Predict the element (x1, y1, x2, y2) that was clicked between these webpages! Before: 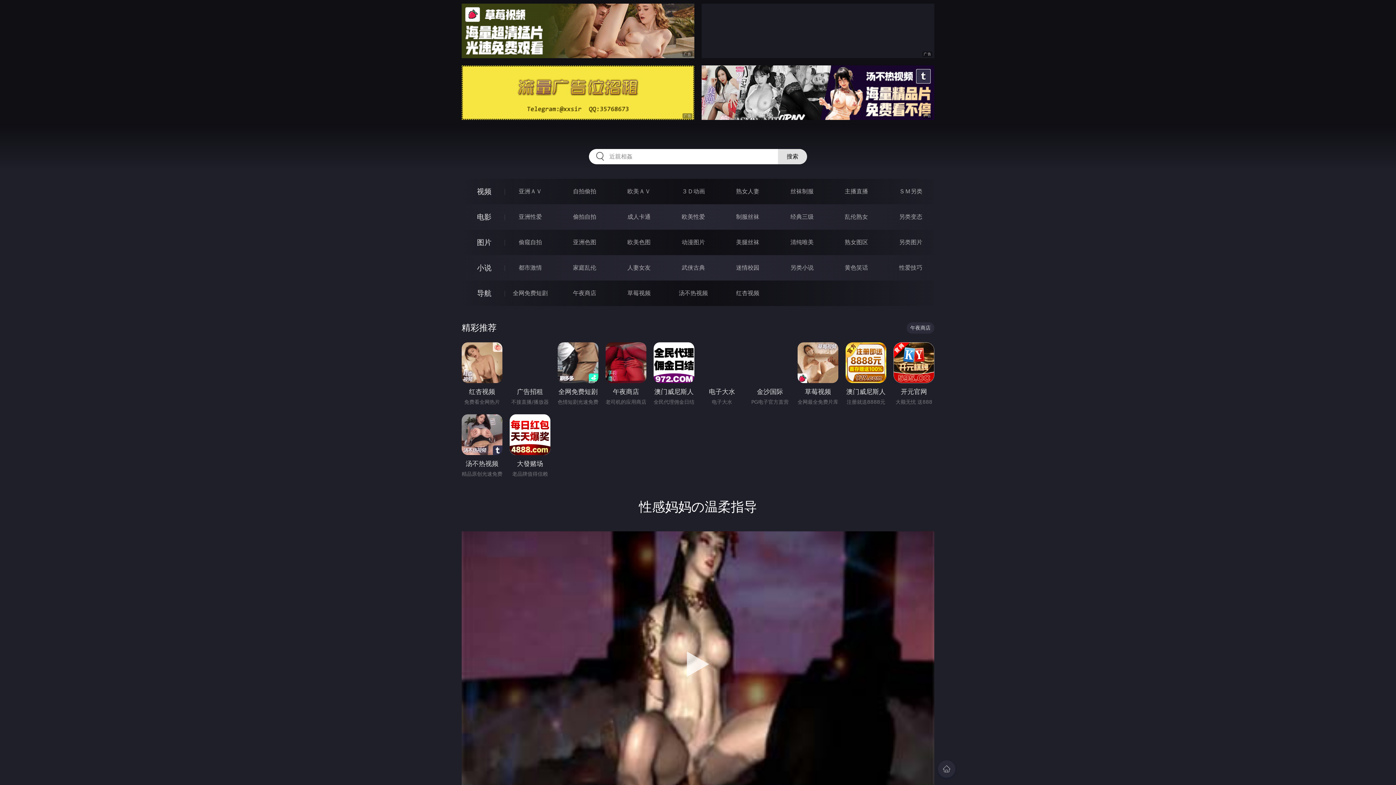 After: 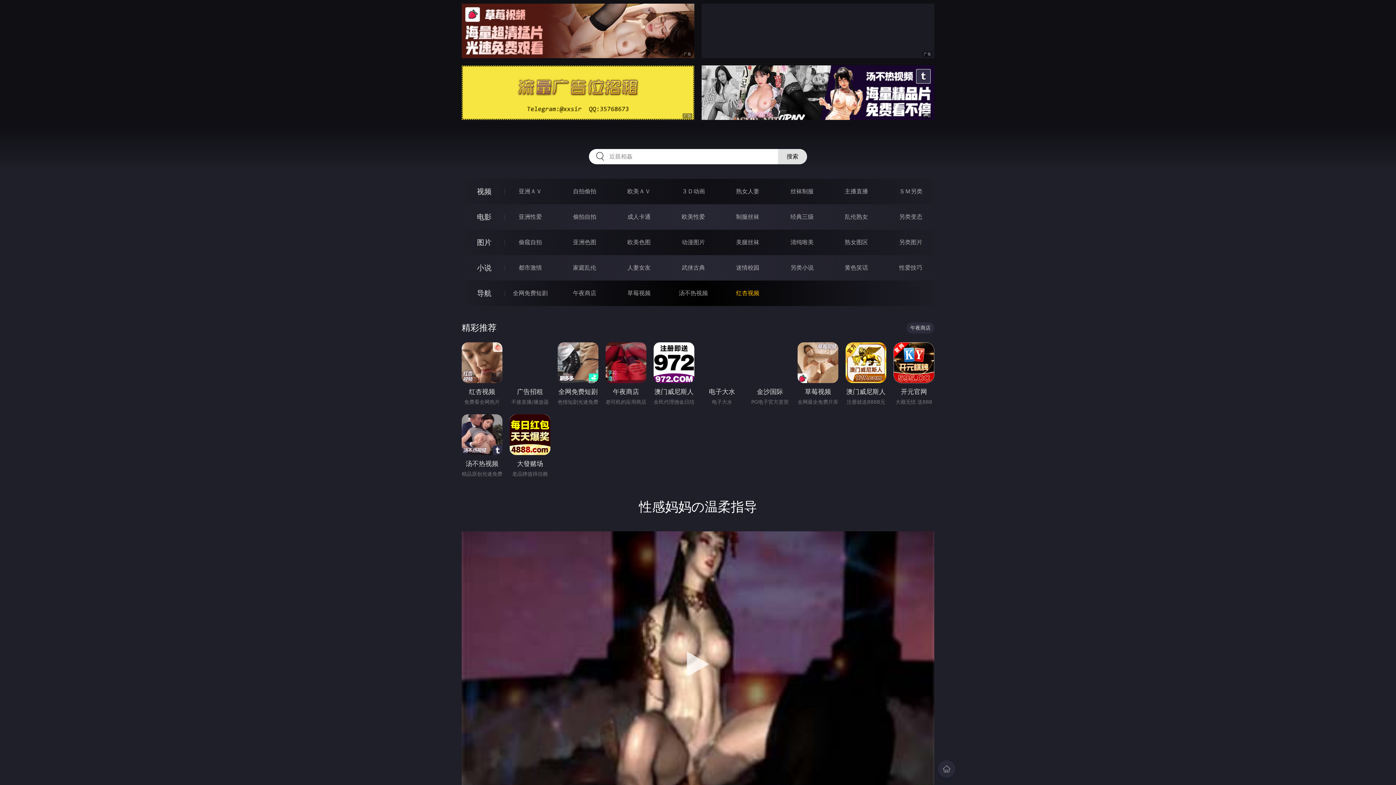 Action: label: 红杏视频 bbox: (736, 289, 759, 296)